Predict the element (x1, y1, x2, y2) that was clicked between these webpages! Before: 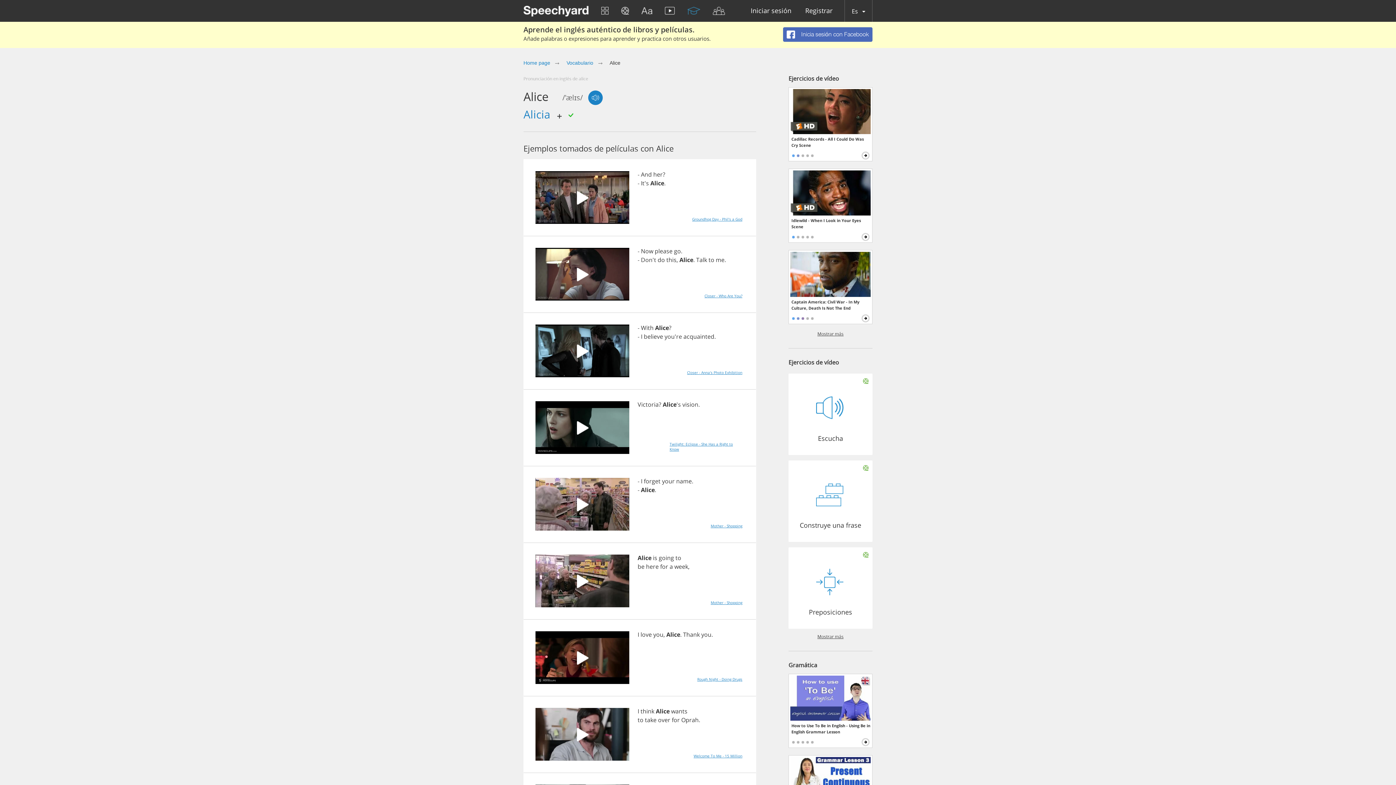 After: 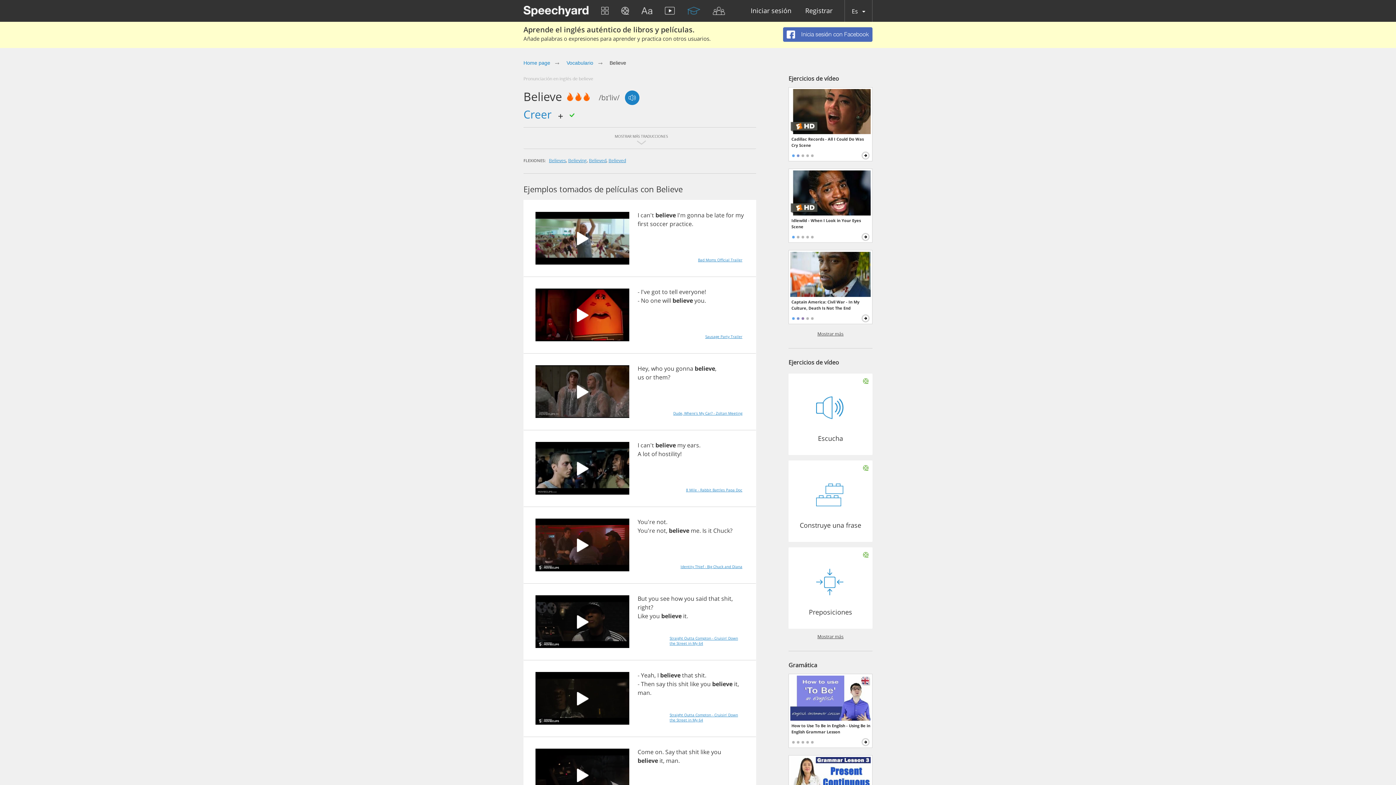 Action: label: believe bbox: (644, 332, 663, 340)